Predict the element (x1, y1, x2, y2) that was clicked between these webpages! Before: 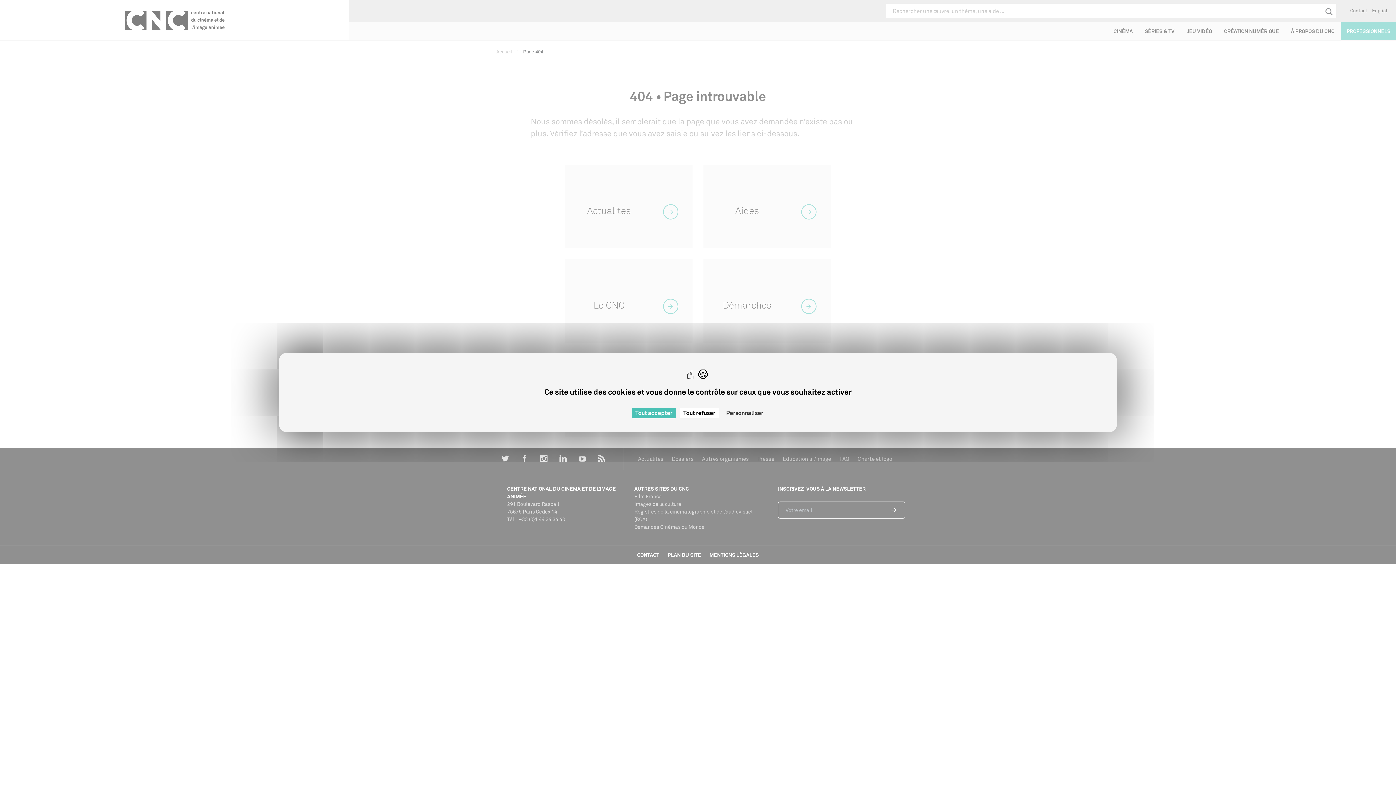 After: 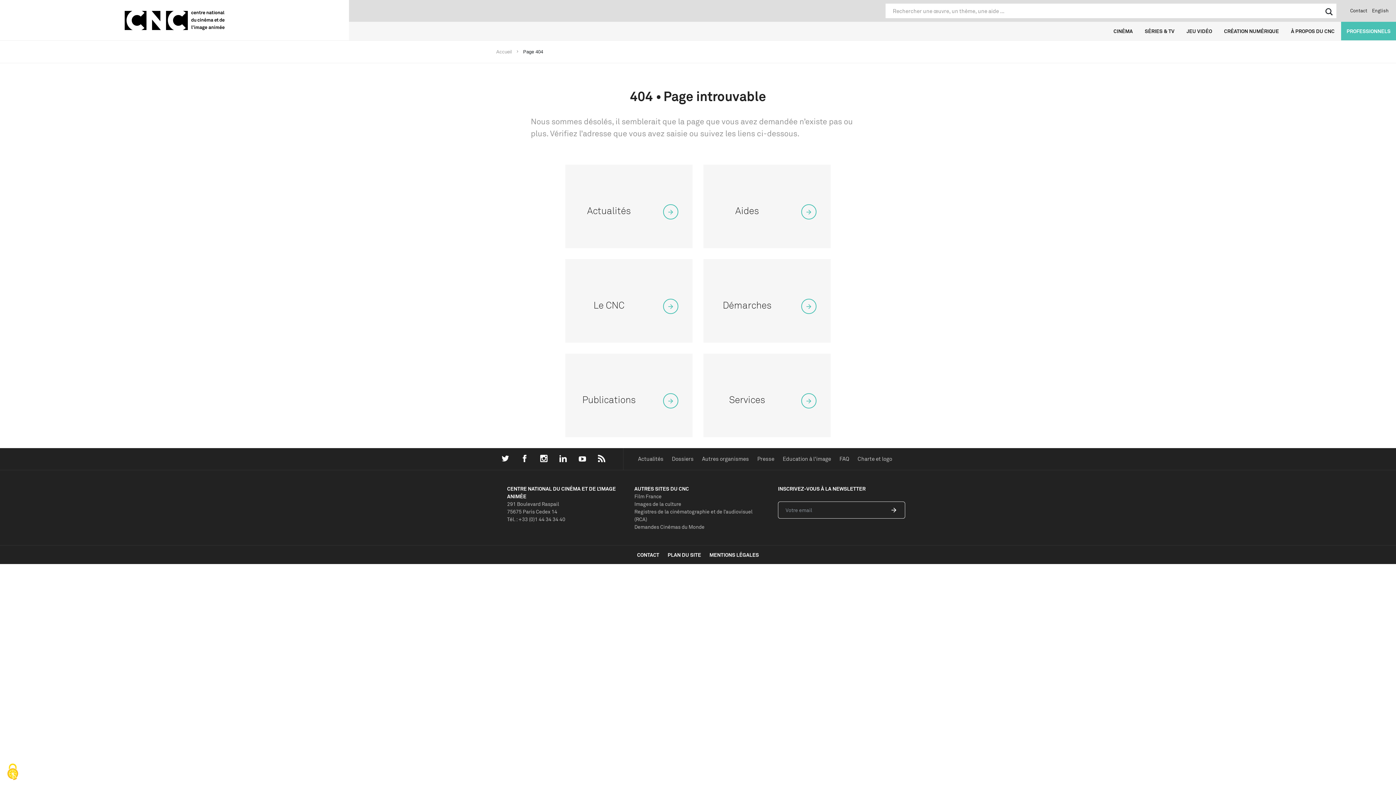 Action: label: Cookies : Tout refuser bbox: (679, 408, 719, 418)